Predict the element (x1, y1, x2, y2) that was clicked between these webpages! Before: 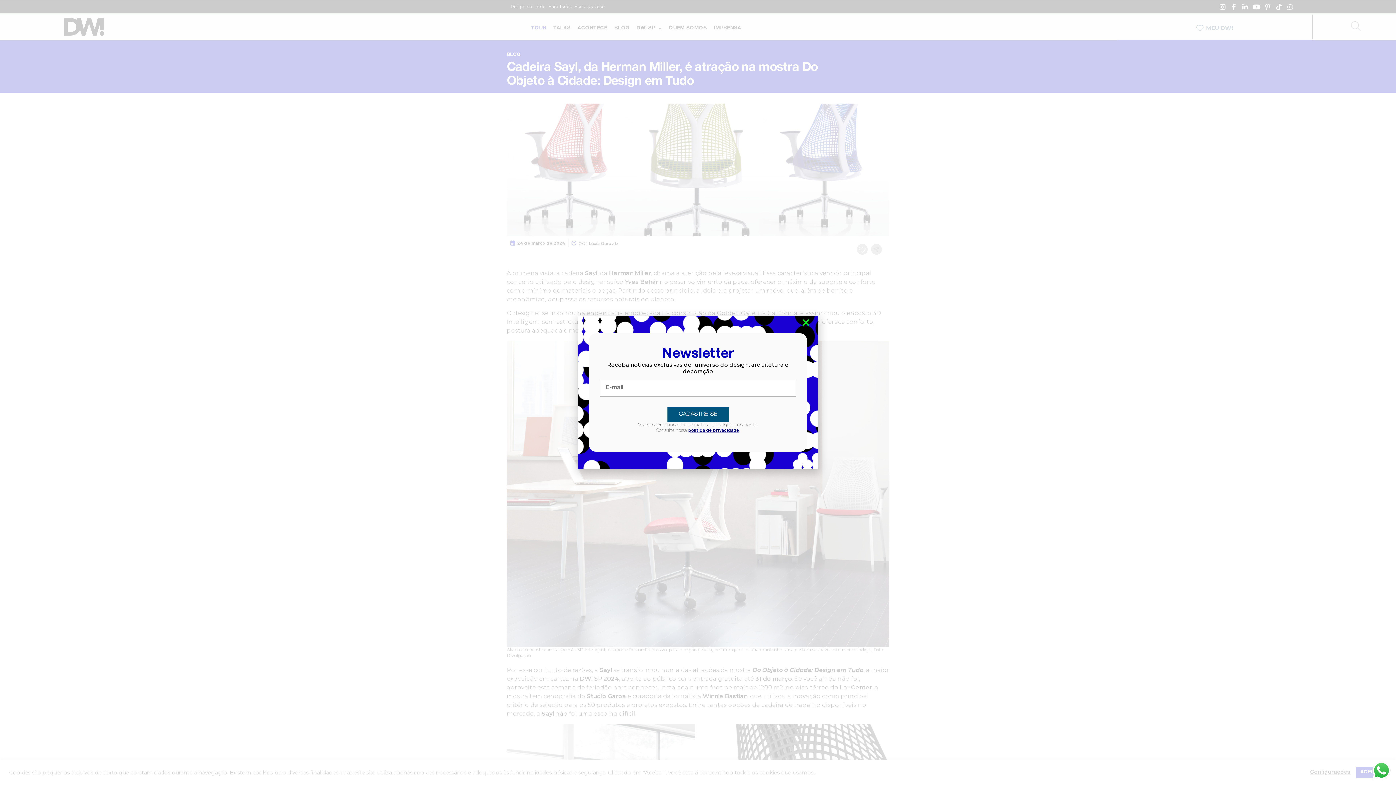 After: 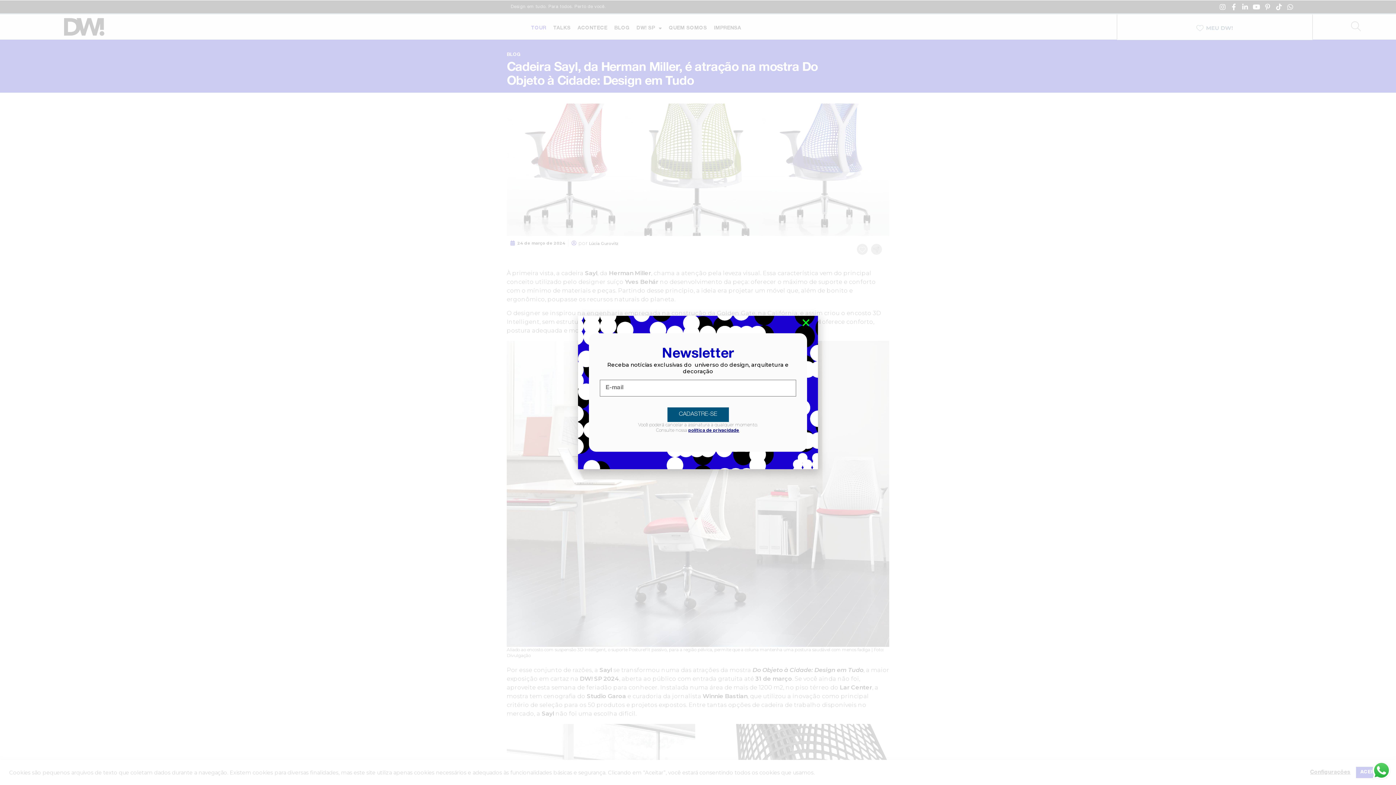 Action: bbox: (688, 428, 739, 433) label: política de privacidade